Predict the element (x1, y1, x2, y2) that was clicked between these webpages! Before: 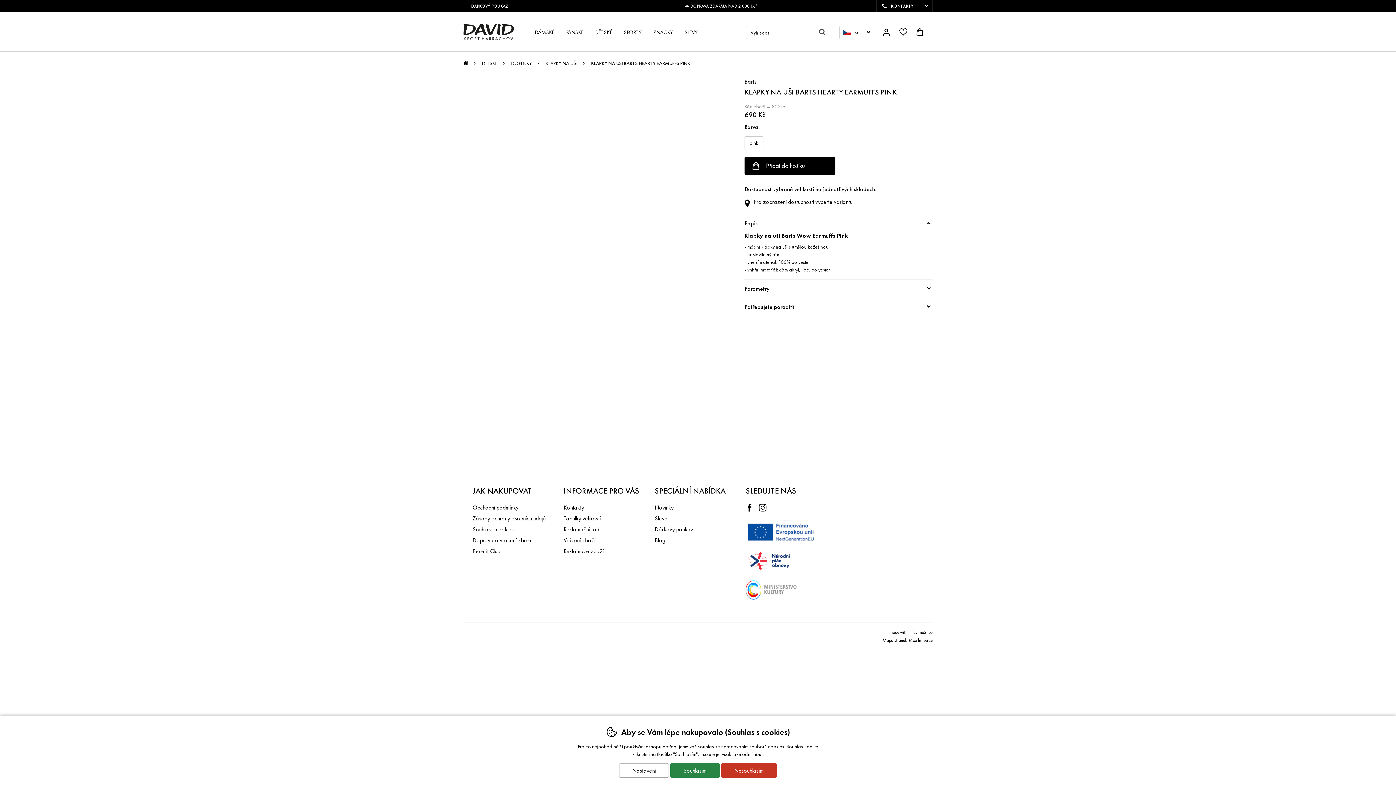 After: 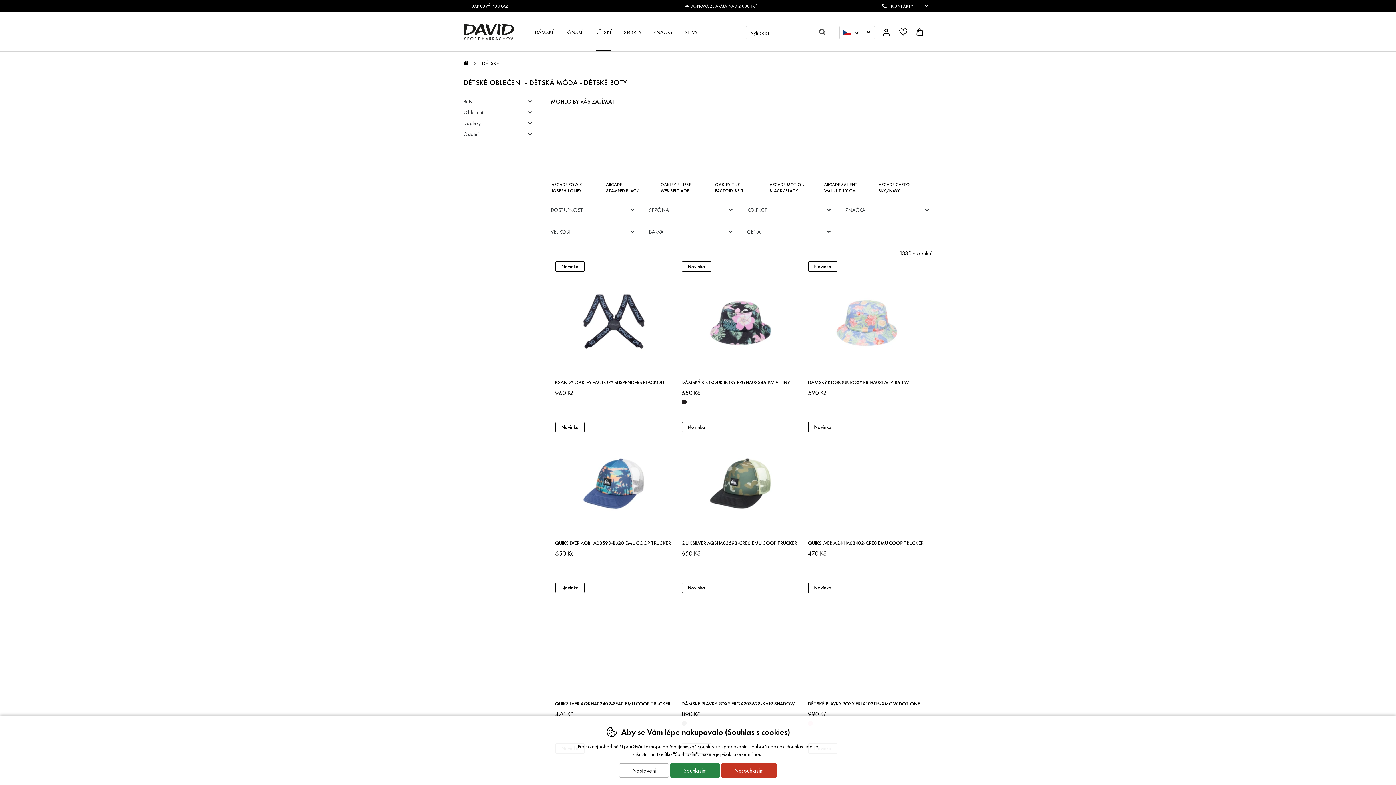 Action: label: DĚTSKÉ bbox: (482, 60, 497, 66)